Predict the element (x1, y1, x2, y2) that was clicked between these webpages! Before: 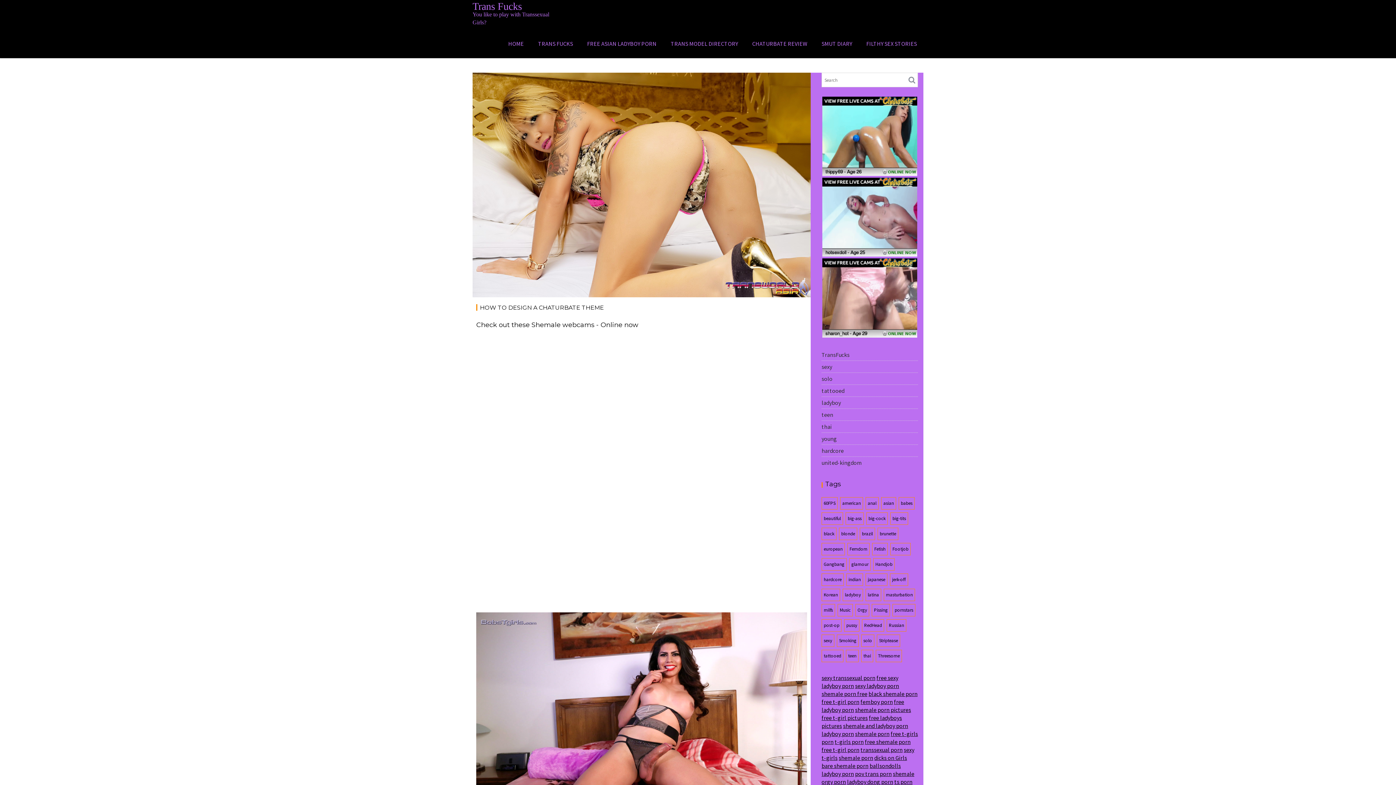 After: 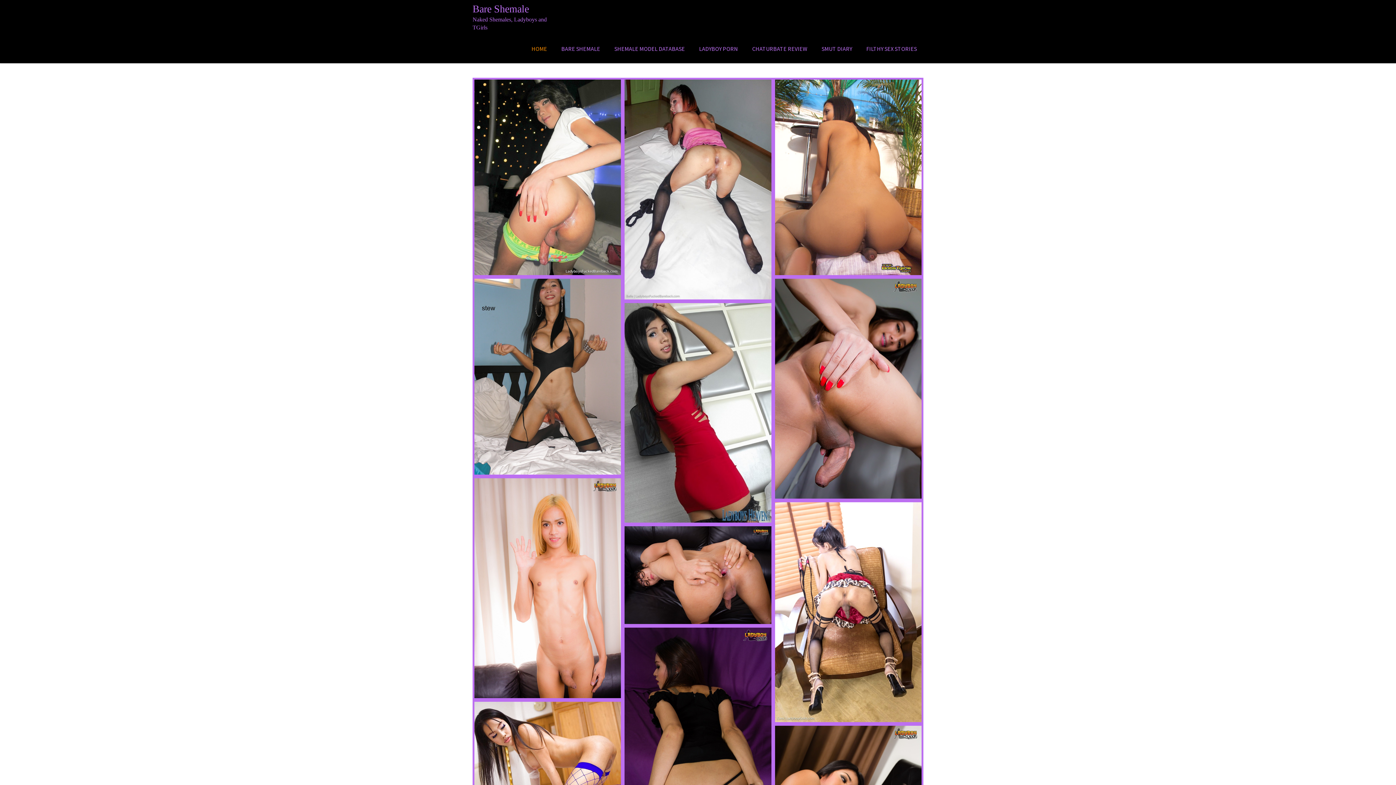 Action: bbox: (821, 762, 868, 769) label: bare shemale porn